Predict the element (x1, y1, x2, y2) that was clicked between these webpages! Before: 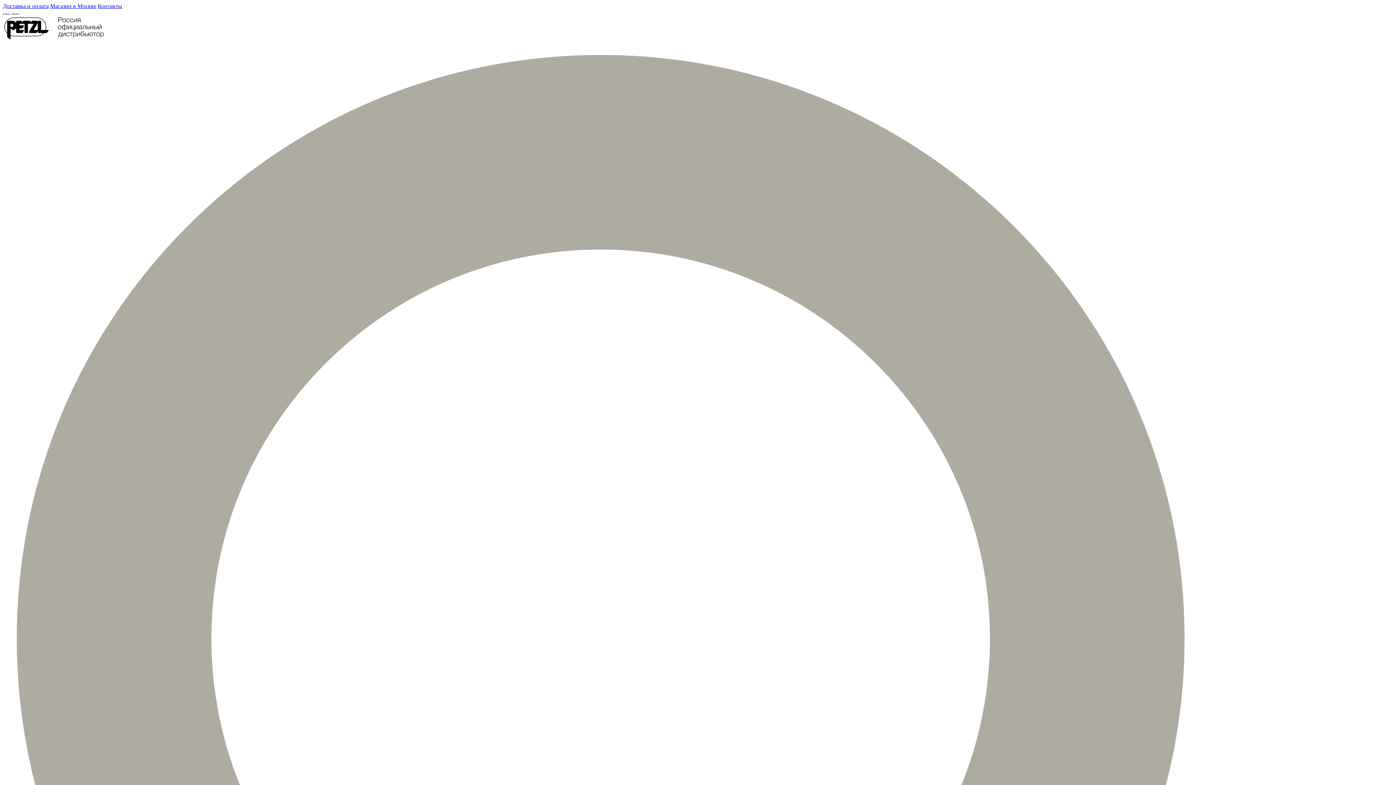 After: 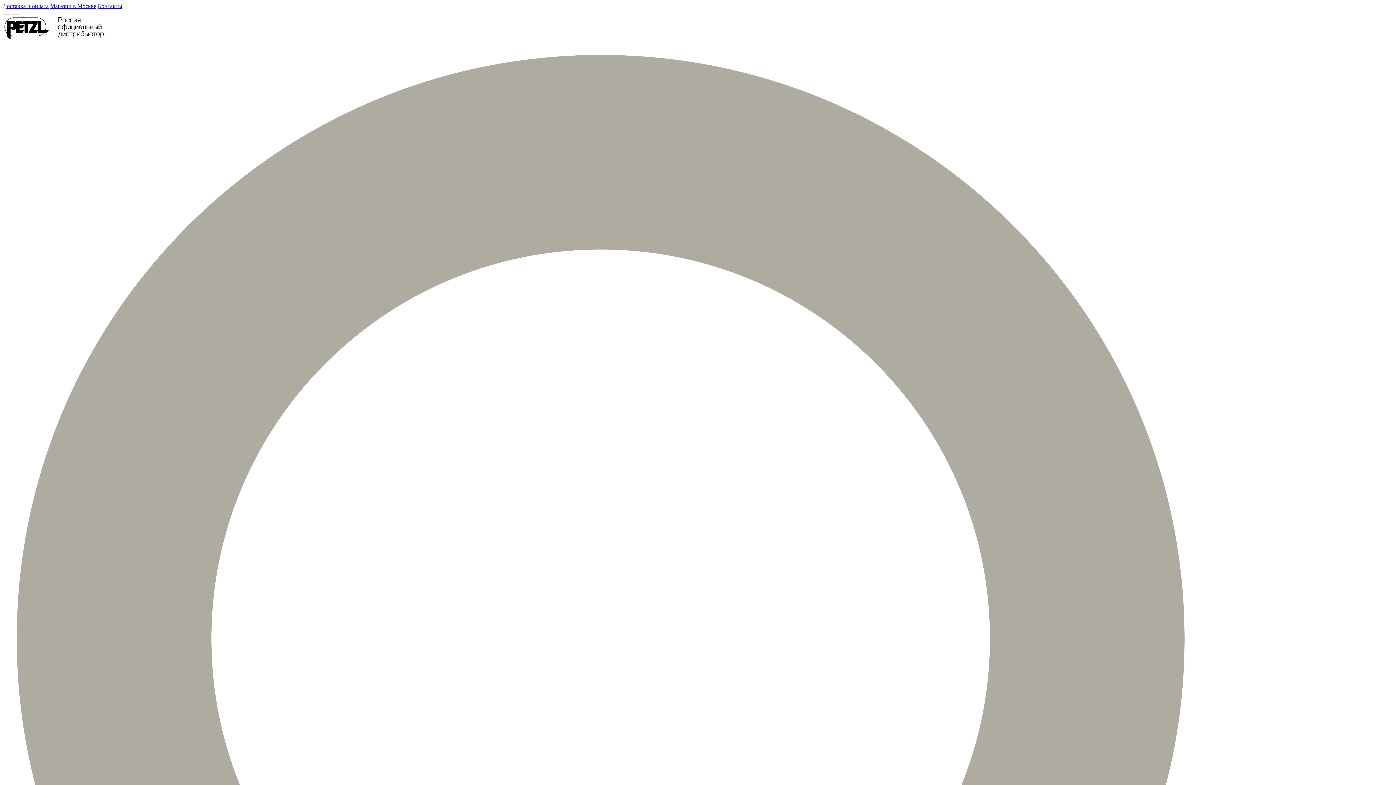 Action: bbox: (50, 2, 96, 9) label: Магазин в Москве